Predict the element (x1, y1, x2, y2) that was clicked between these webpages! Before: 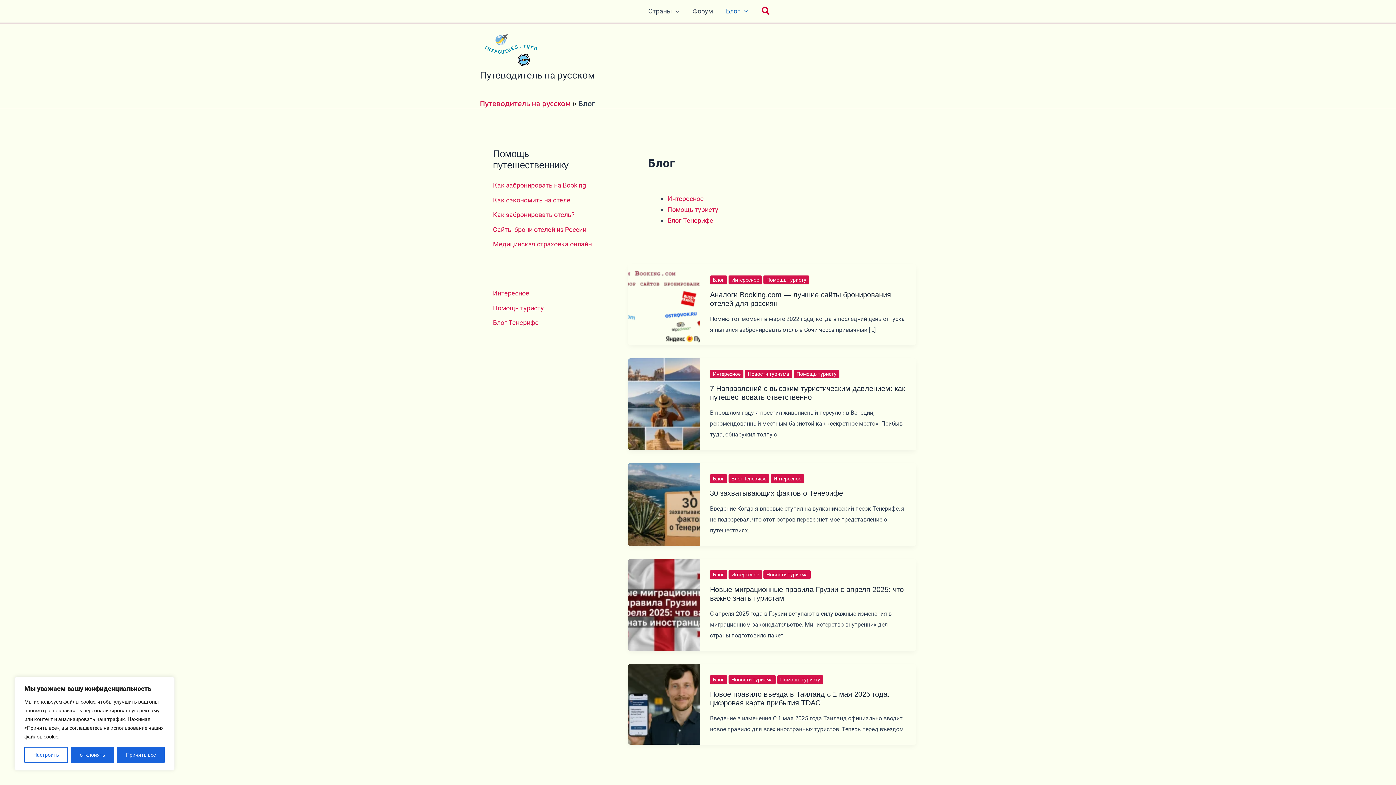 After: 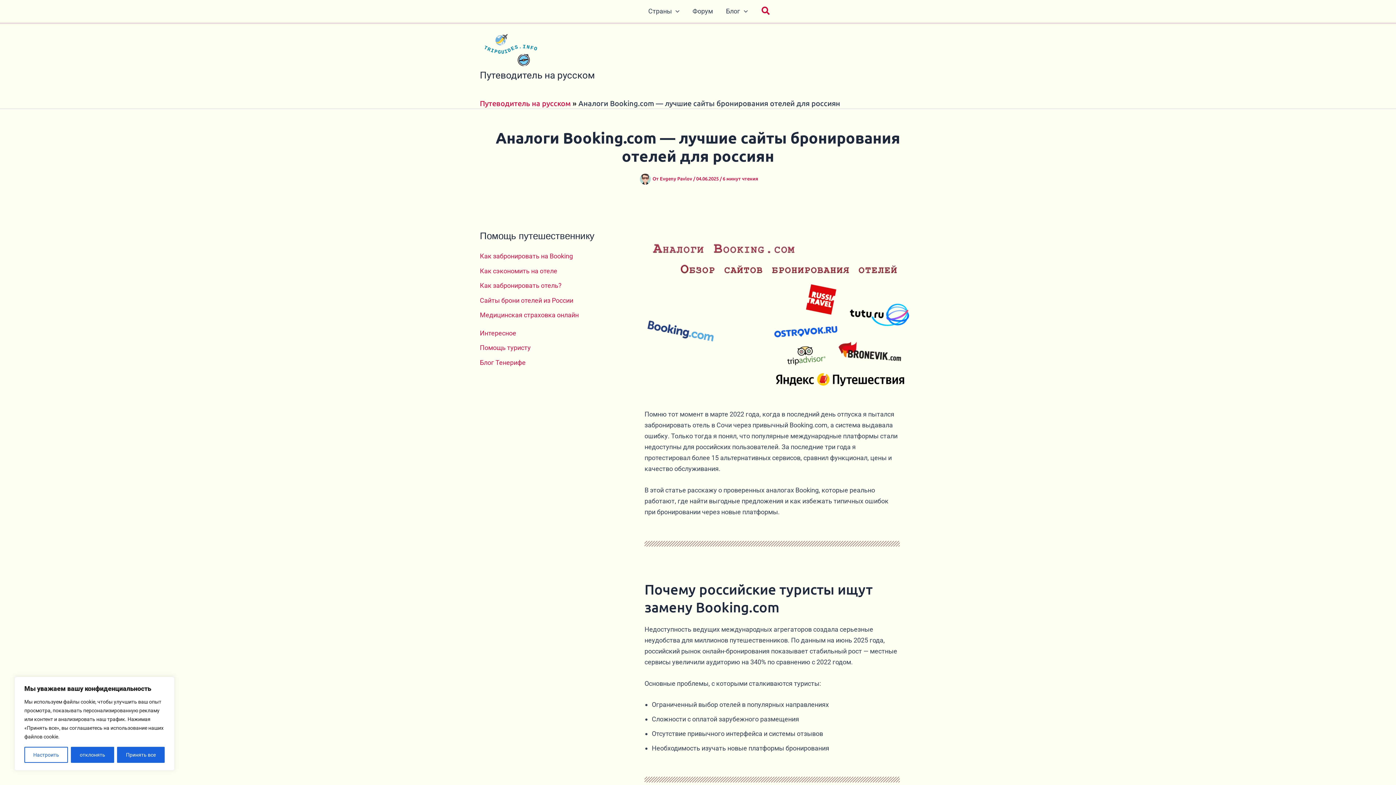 Action: bbox: (493, 225, 586, 233) label: Сайты брони отелей из России